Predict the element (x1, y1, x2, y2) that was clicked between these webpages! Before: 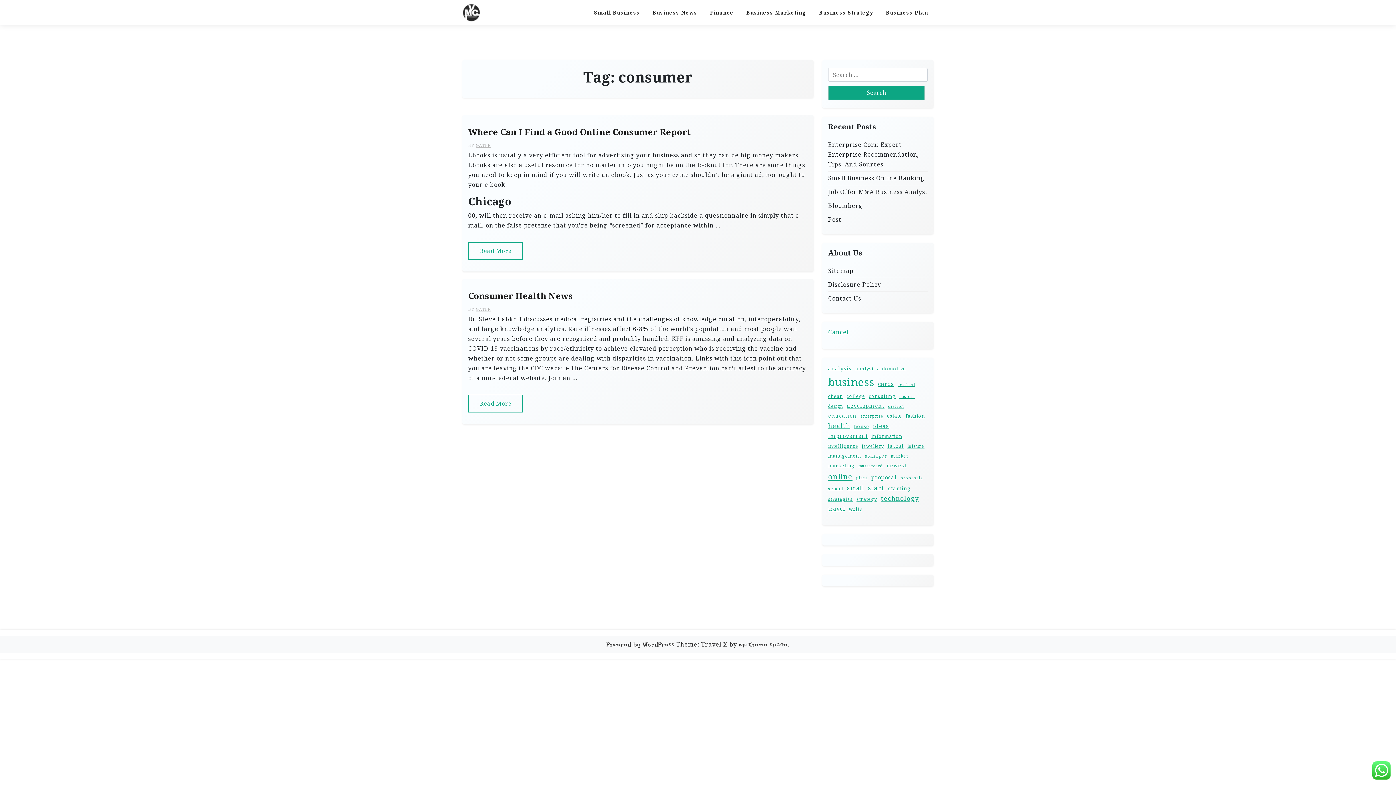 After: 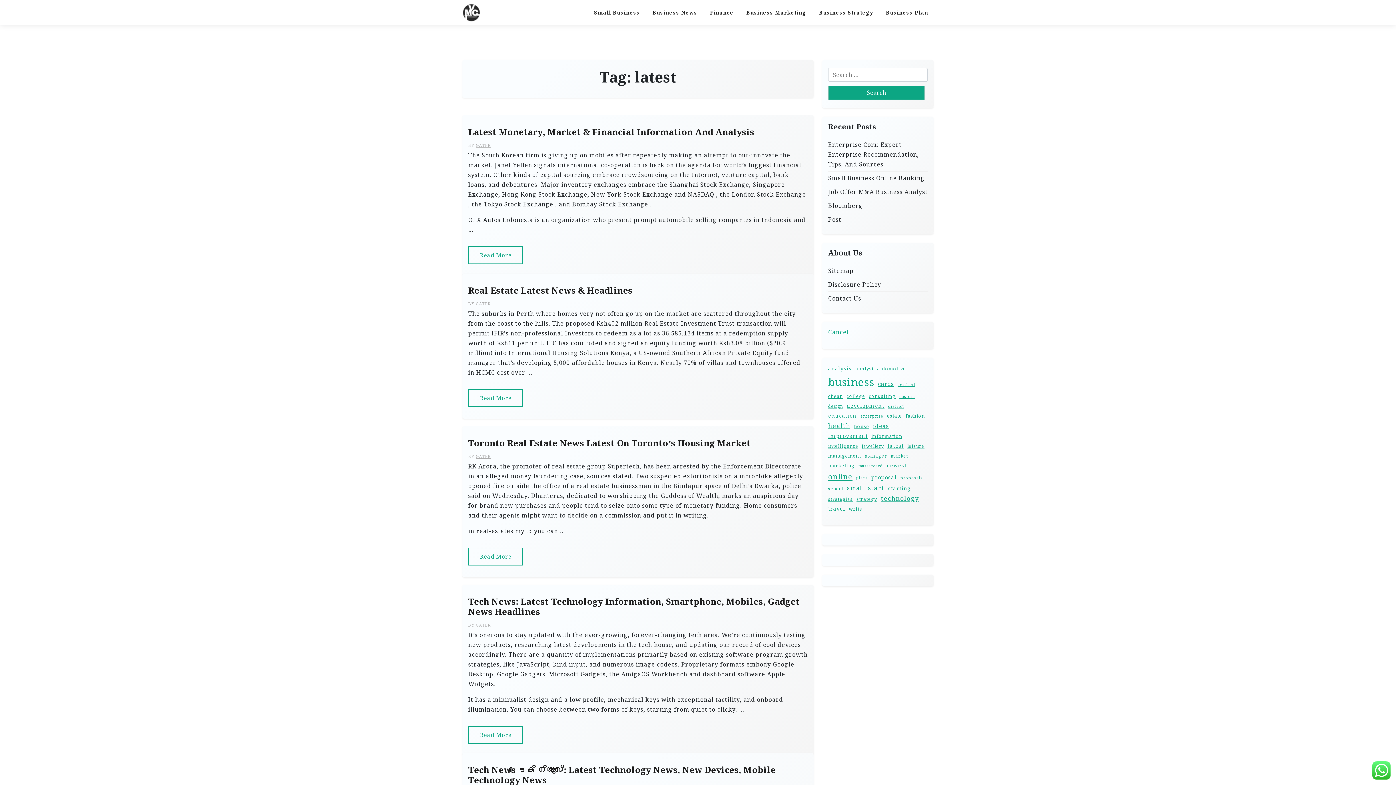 Action: bbox: (887, 441, 904, 450) label: latest (34 items)